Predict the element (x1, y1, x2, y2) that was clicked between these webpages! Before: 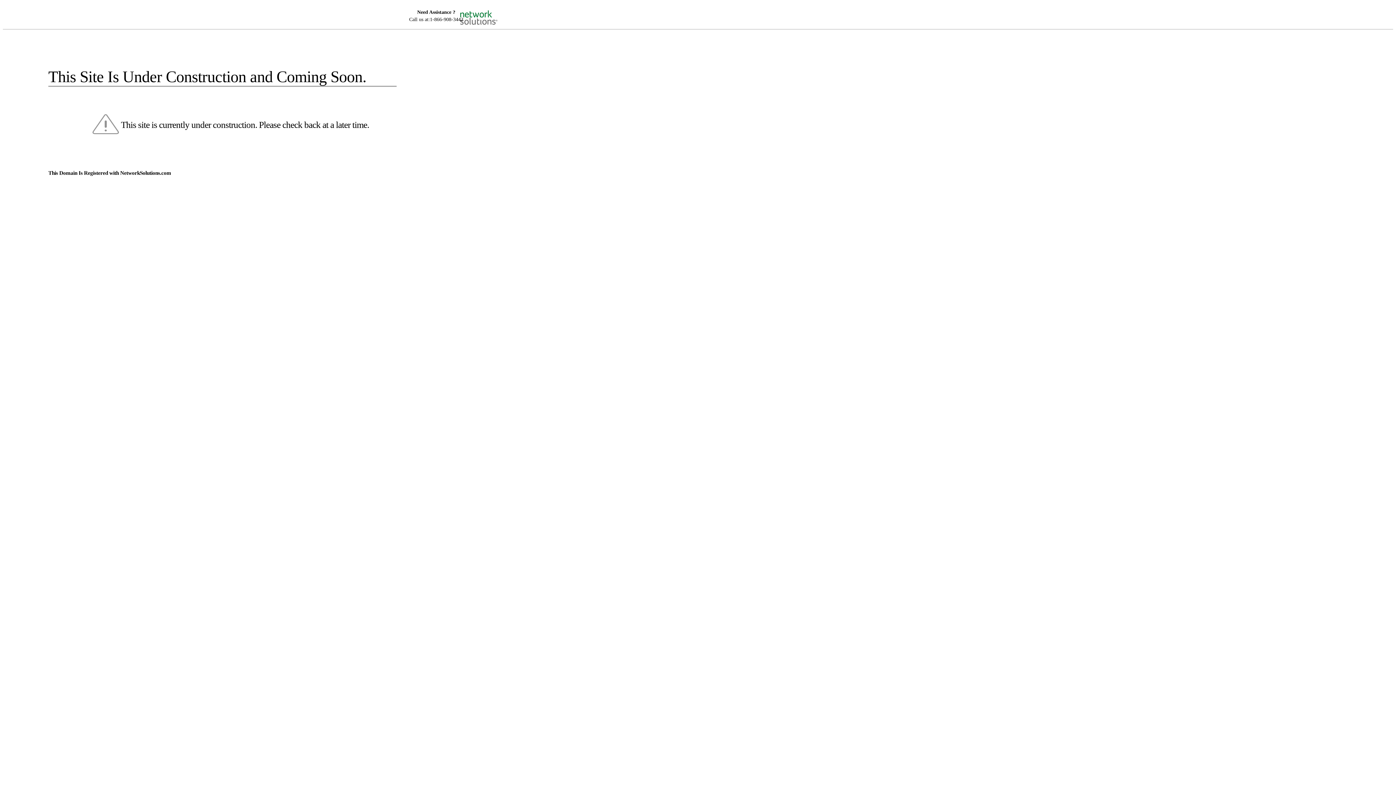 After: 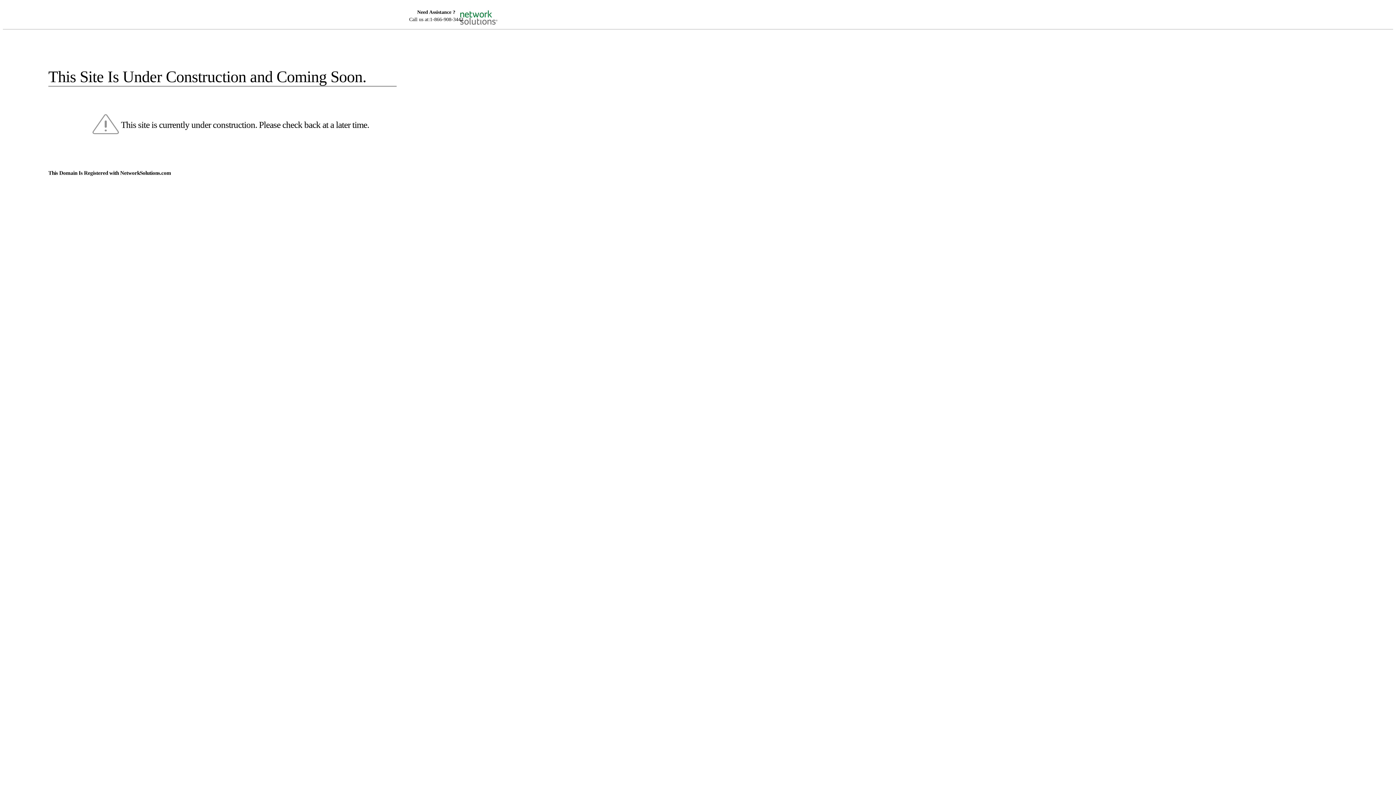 Action: bbox: (455, 5, 520, 16)